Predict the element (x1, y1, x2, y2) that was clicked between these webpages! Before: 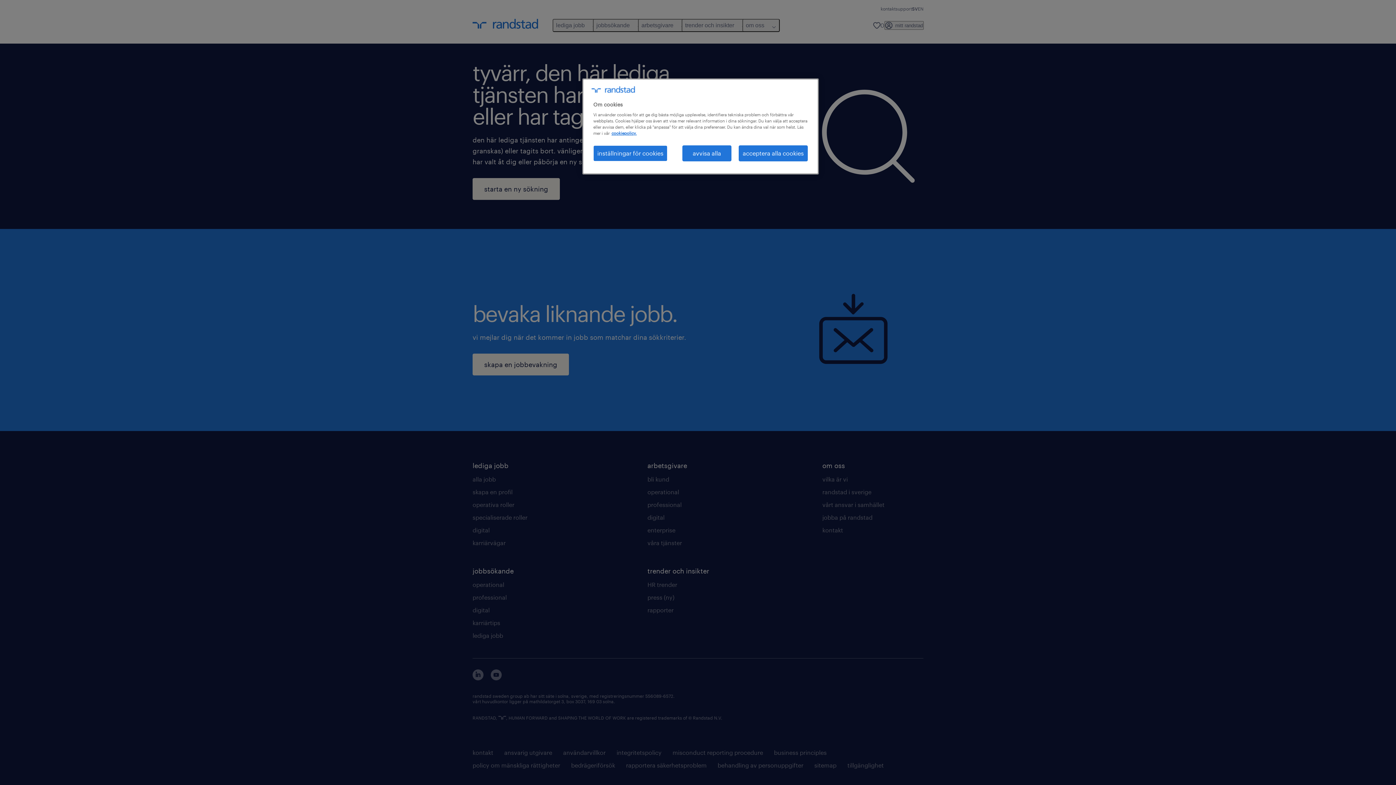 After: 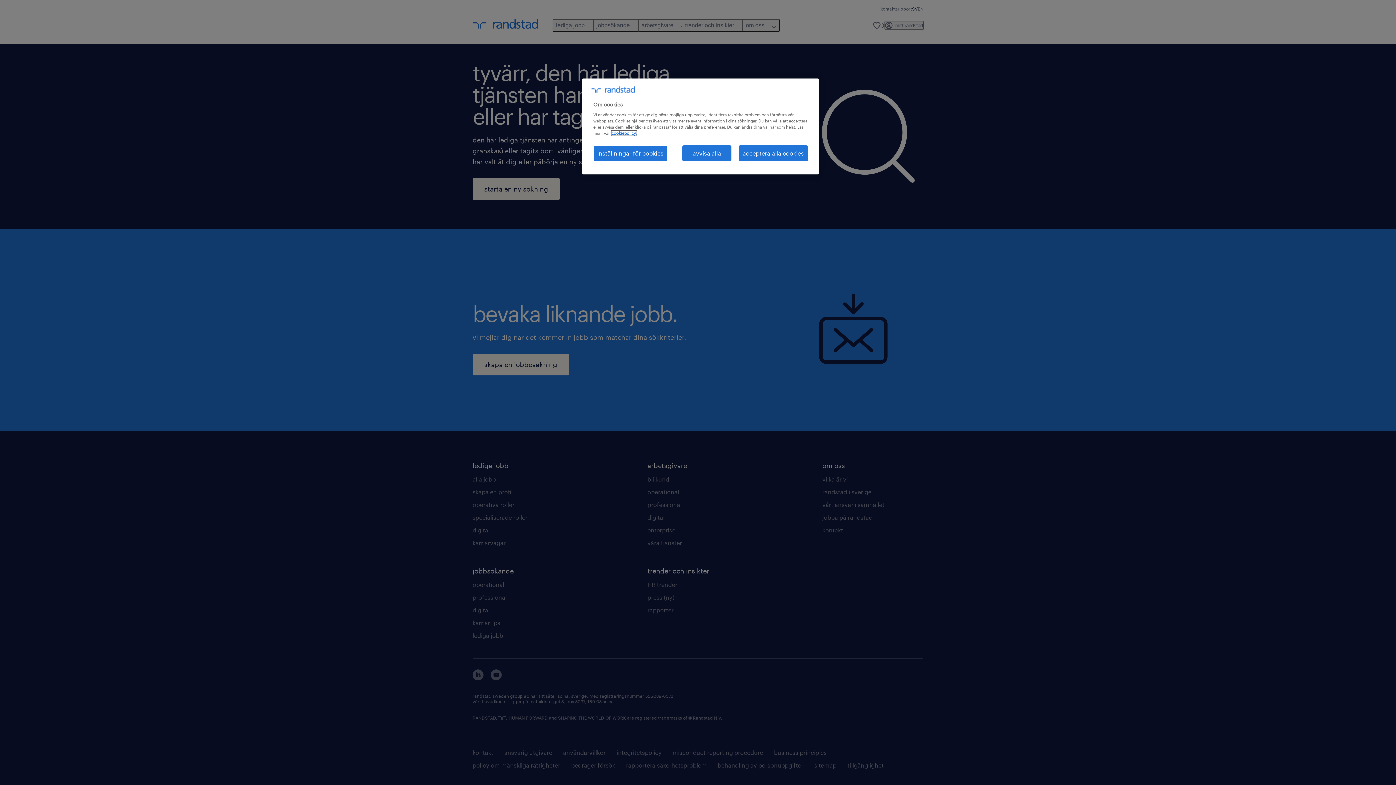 Action: label: Mer information om ditt dataskydd, öppnas i en ny flik bbox: (611, 130, 636, 135)